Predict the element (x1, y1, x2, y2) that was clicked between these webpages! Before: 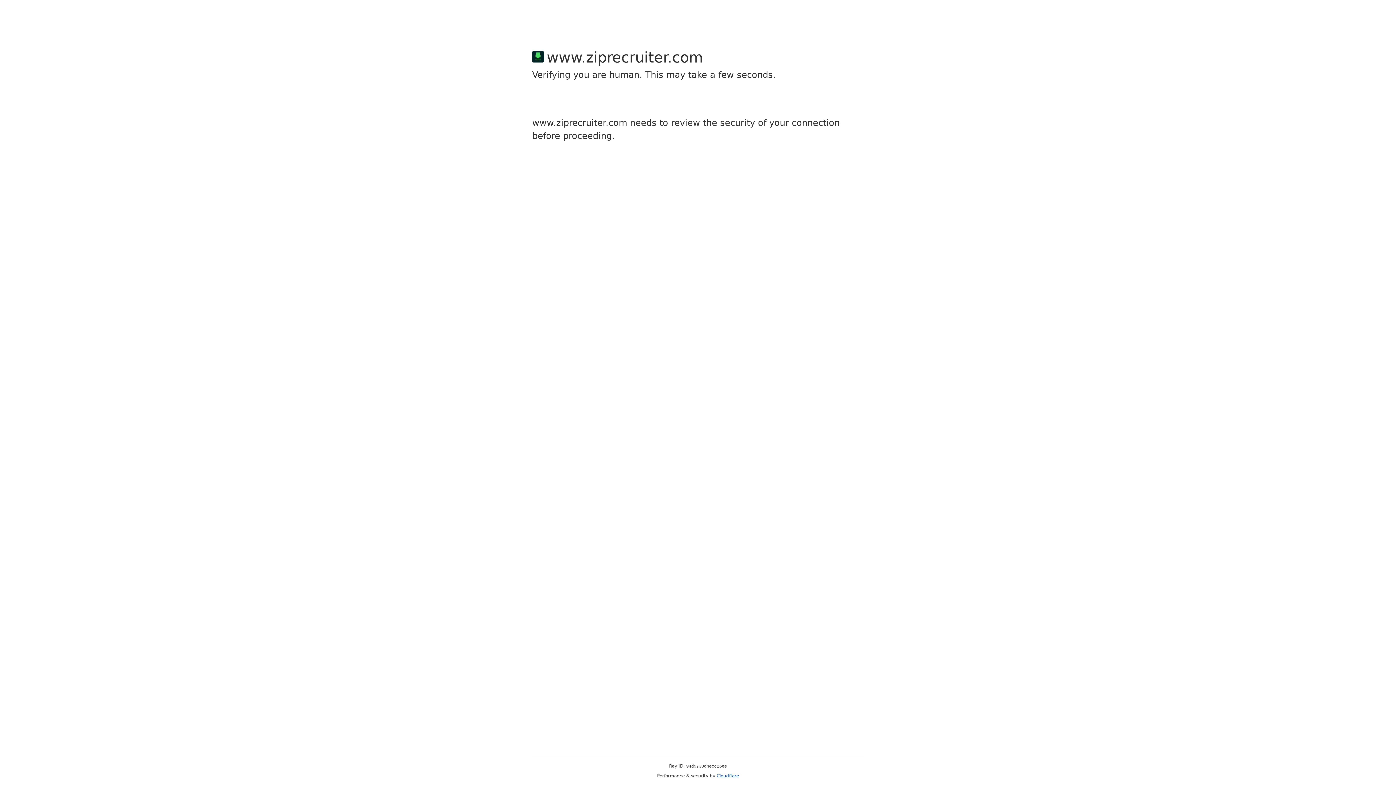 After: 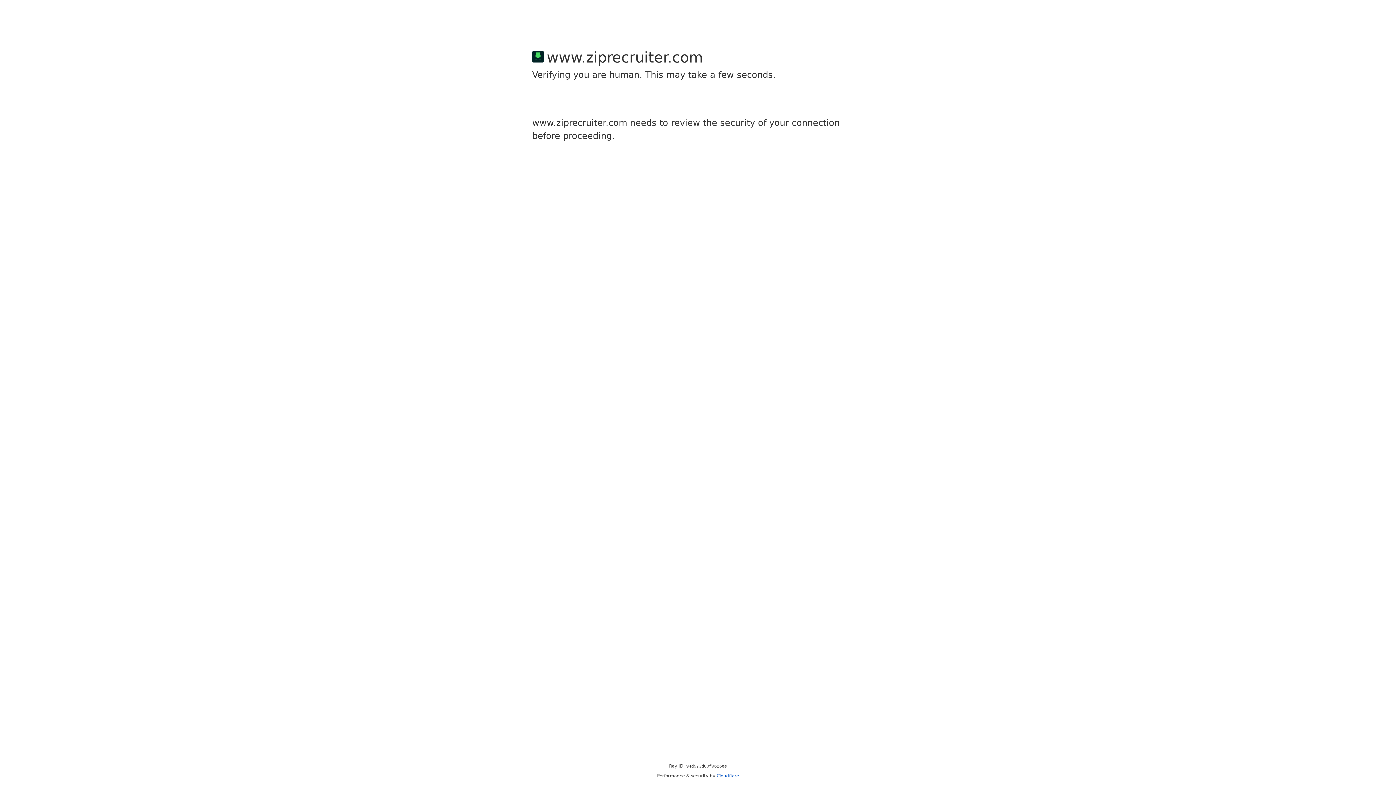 Action: label: Cloudflare bbox: (716, 773, 739, 778)